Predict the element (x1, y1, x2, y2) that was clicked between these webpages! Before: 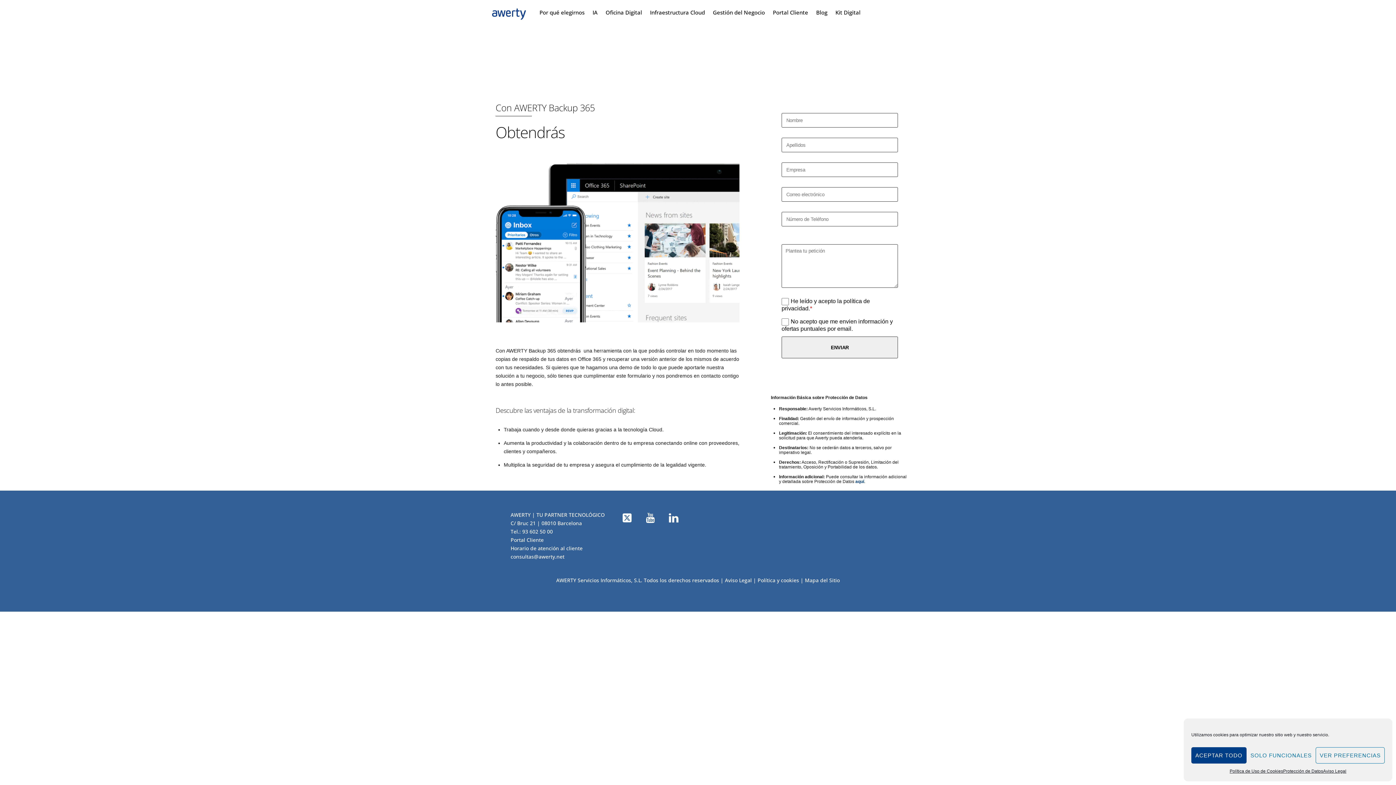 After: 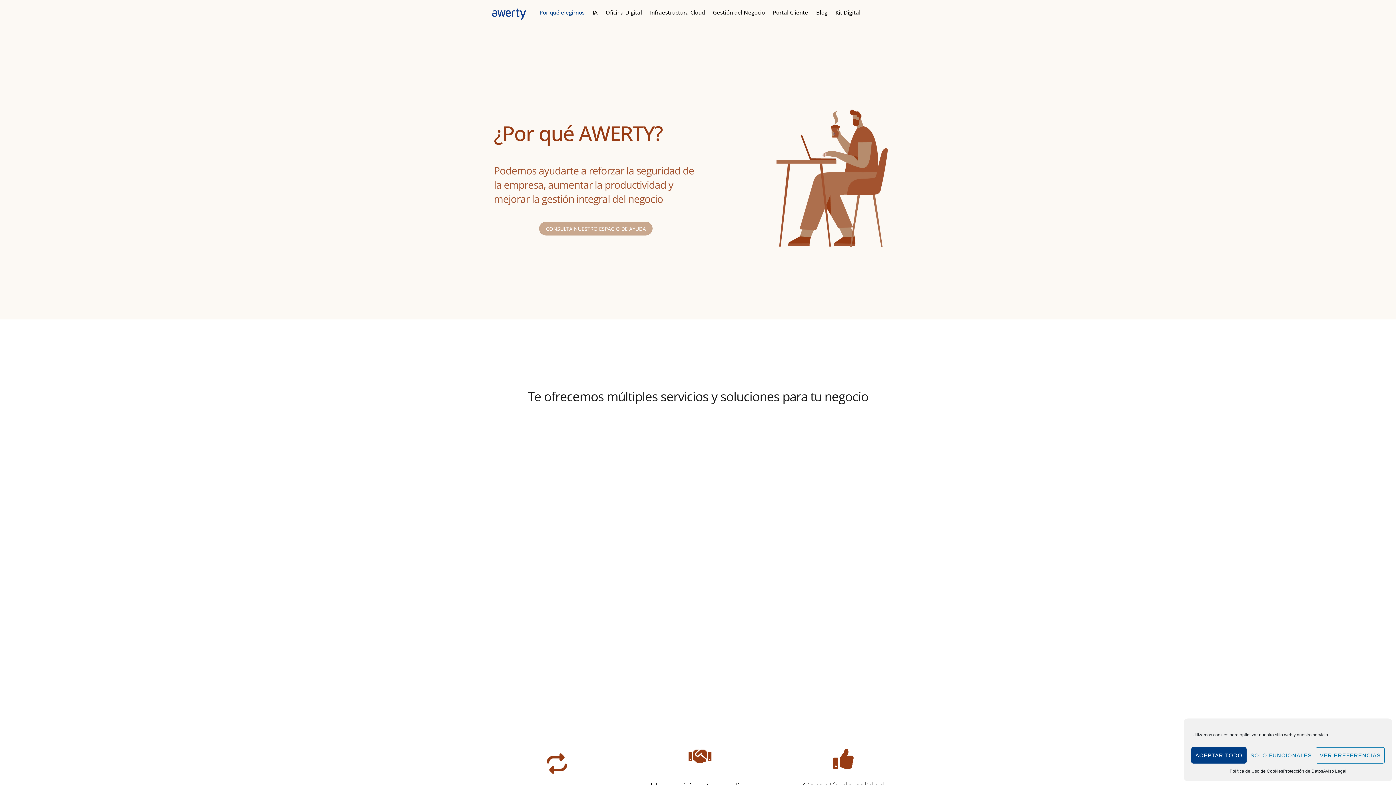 Action: bbox: (536, 6, 588, 18) label: Por qué elegirnos